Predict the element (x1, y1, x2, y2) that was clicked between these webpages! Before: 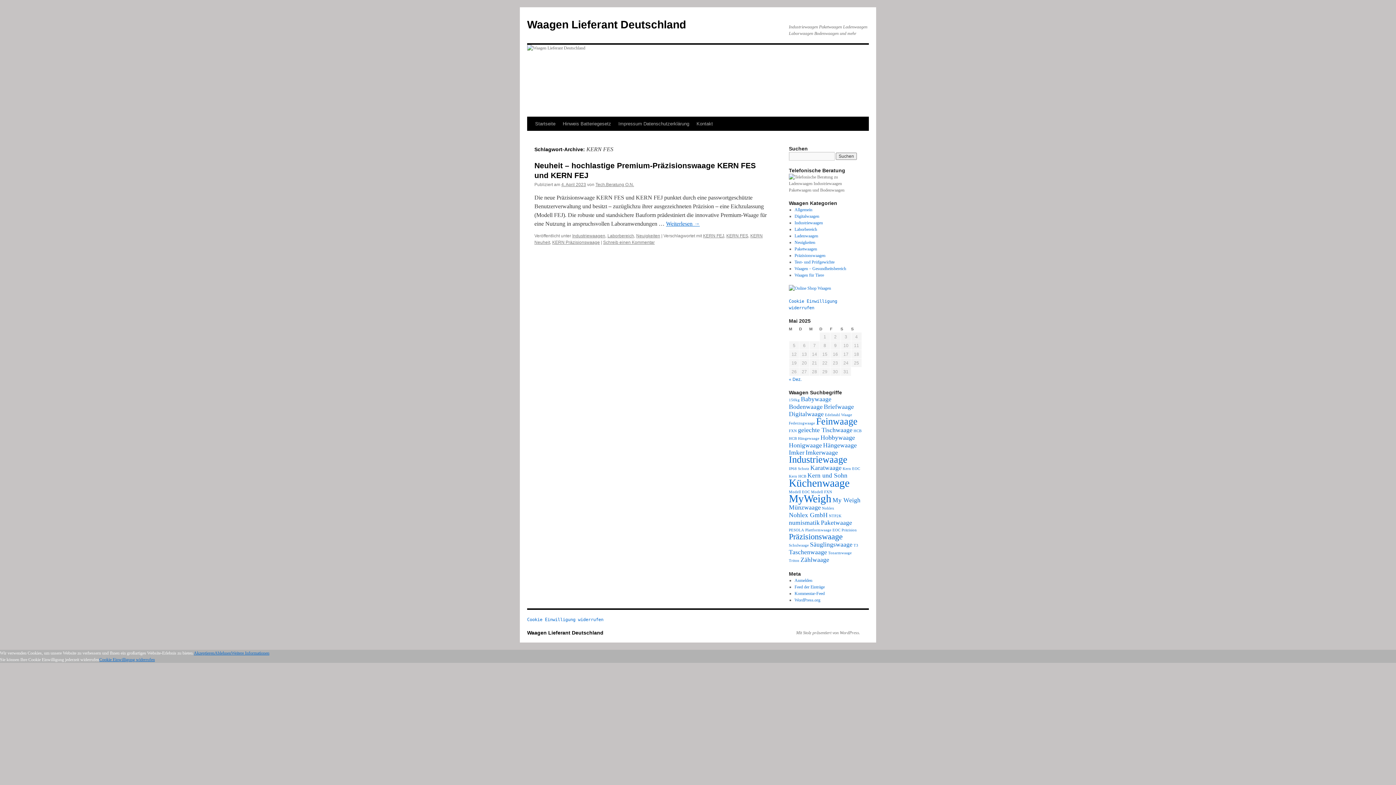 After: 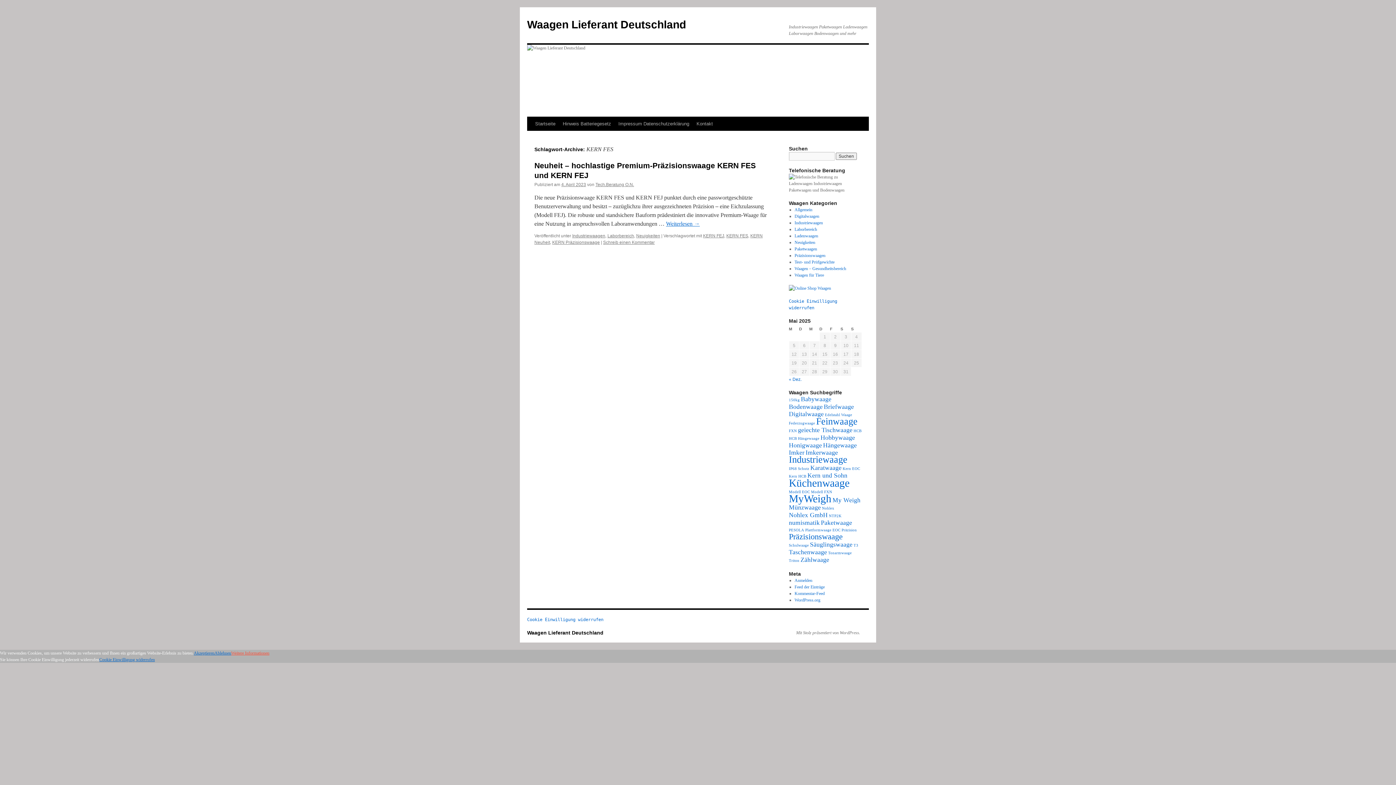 Action: label: Weitere Informationen bbox: (231, 650, 269, 656)